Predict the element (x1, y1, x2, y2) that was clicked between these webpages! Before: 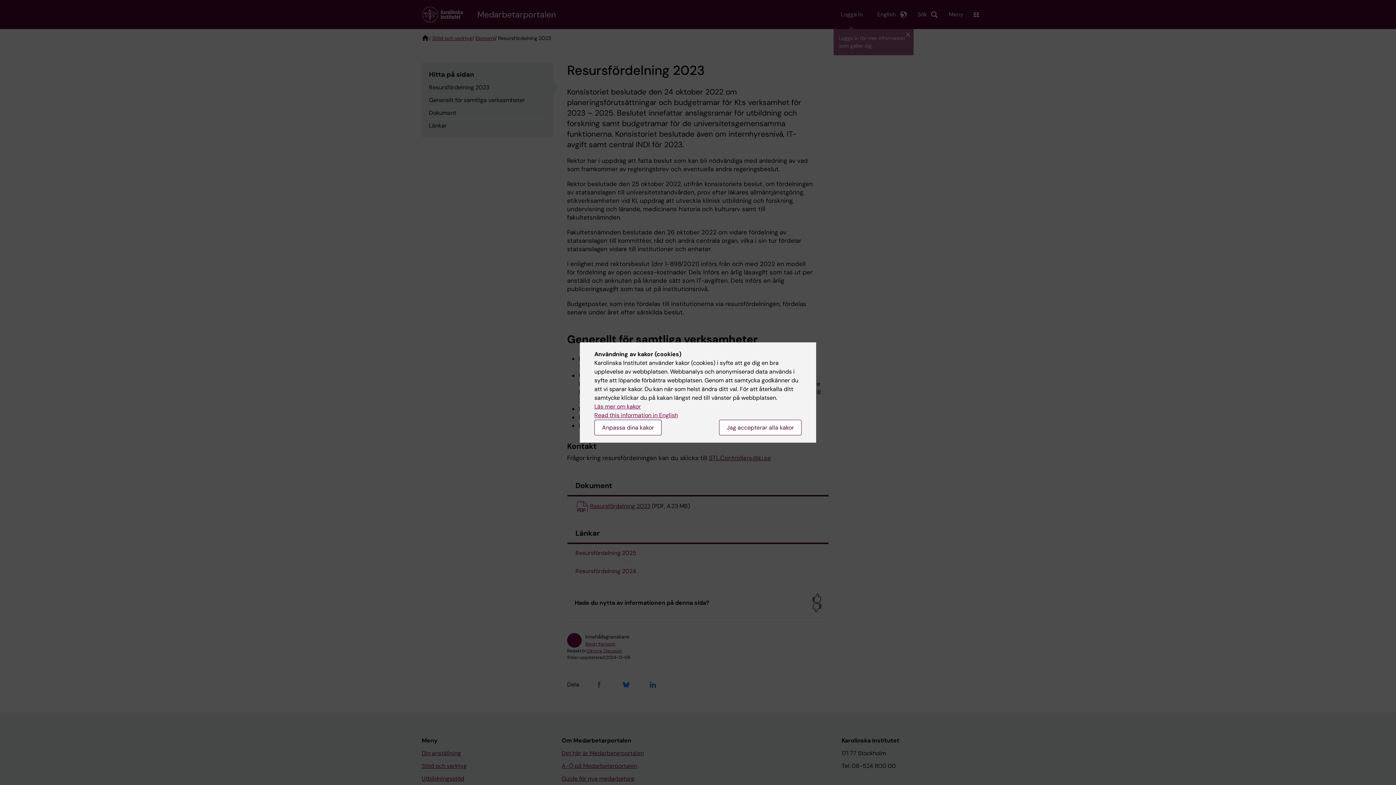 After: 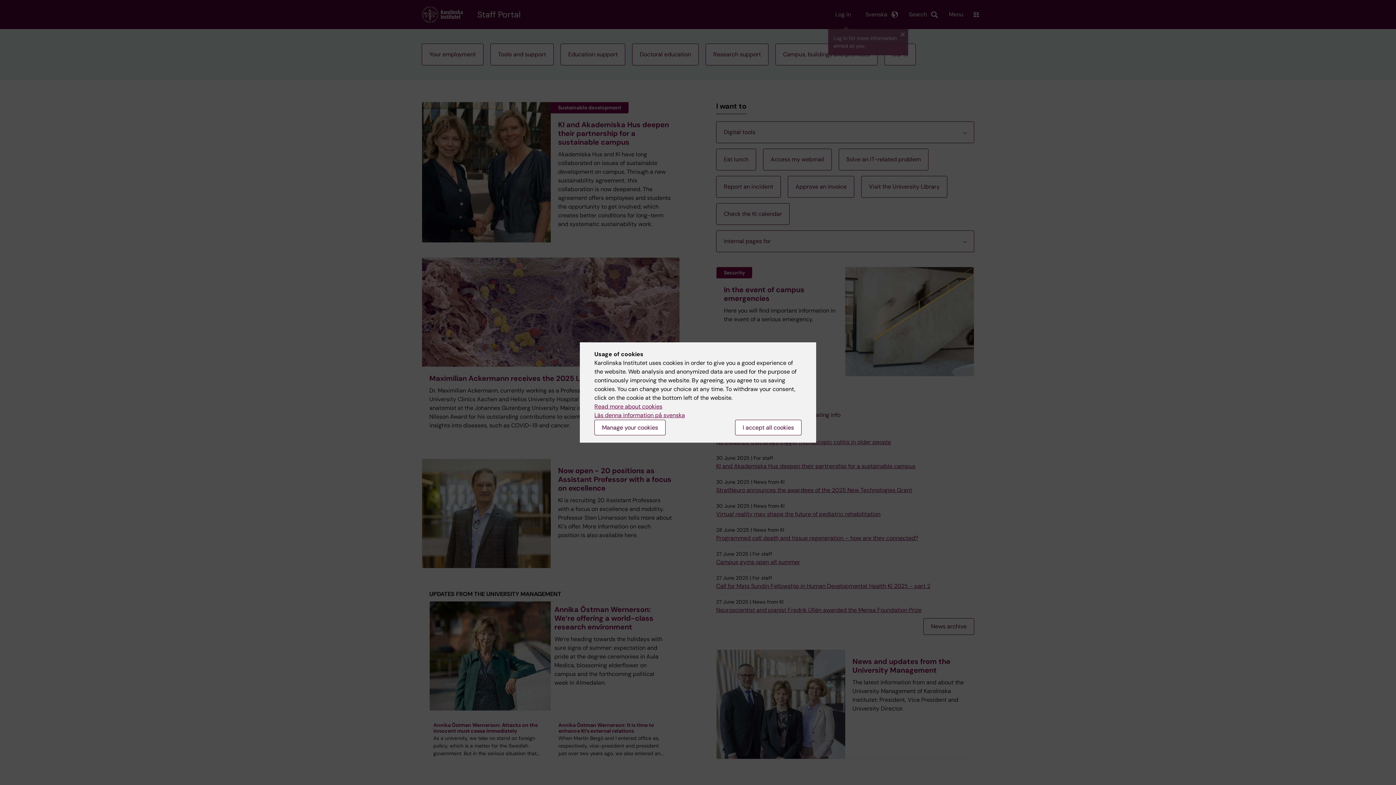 Action: bbox: (594, 411, 678, 419) label: Read this information in English